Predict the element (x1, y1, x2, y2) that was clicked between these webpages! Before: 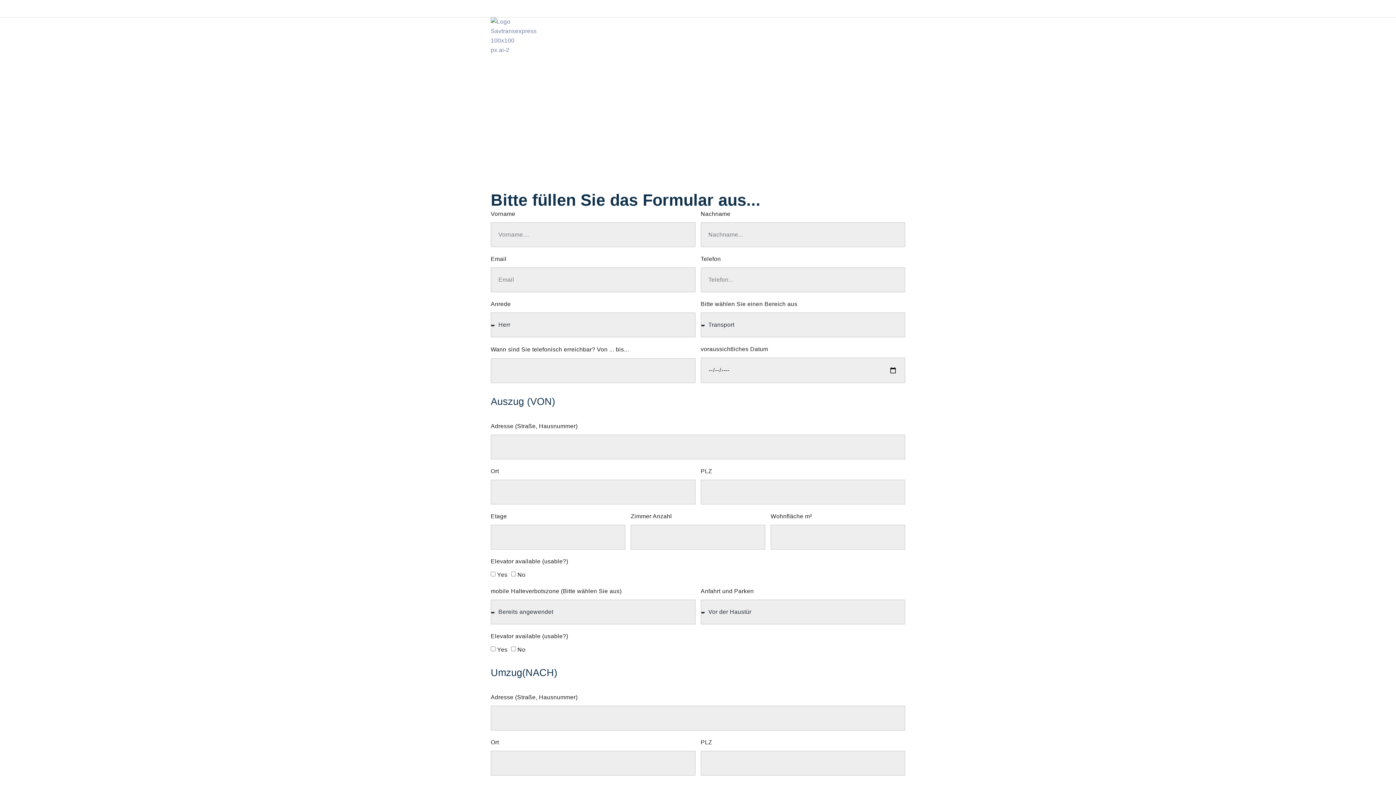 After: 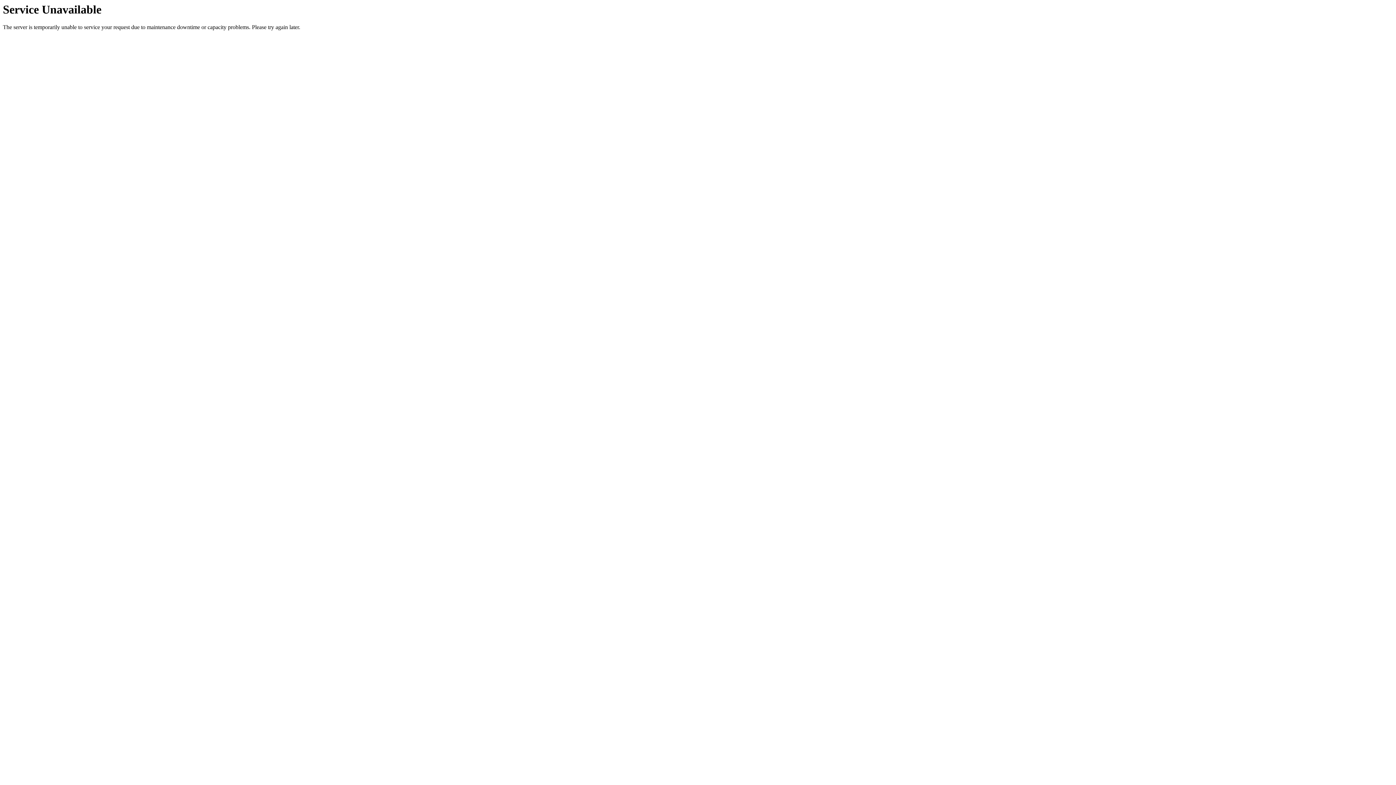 Action: bbox: (614, 30, 655, 47) label: Über Uns